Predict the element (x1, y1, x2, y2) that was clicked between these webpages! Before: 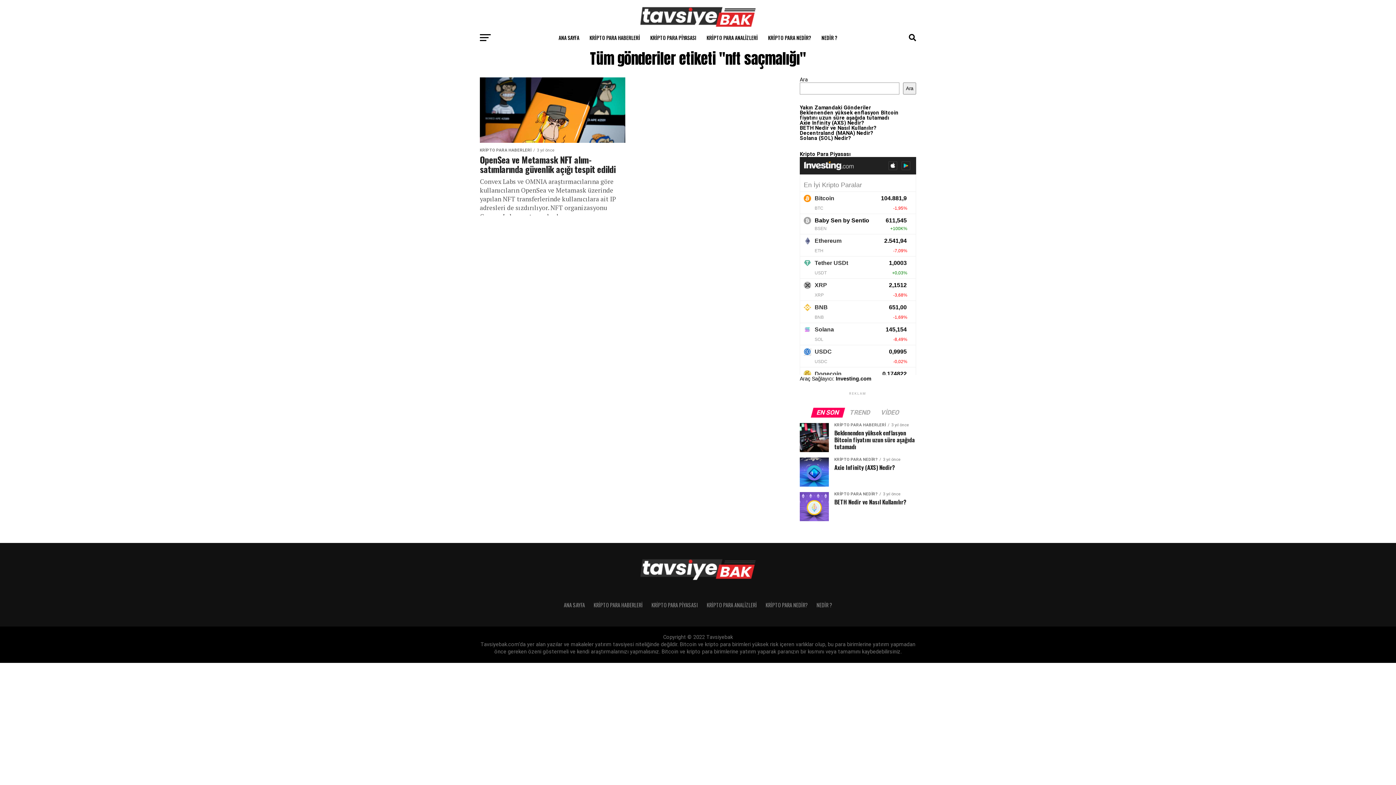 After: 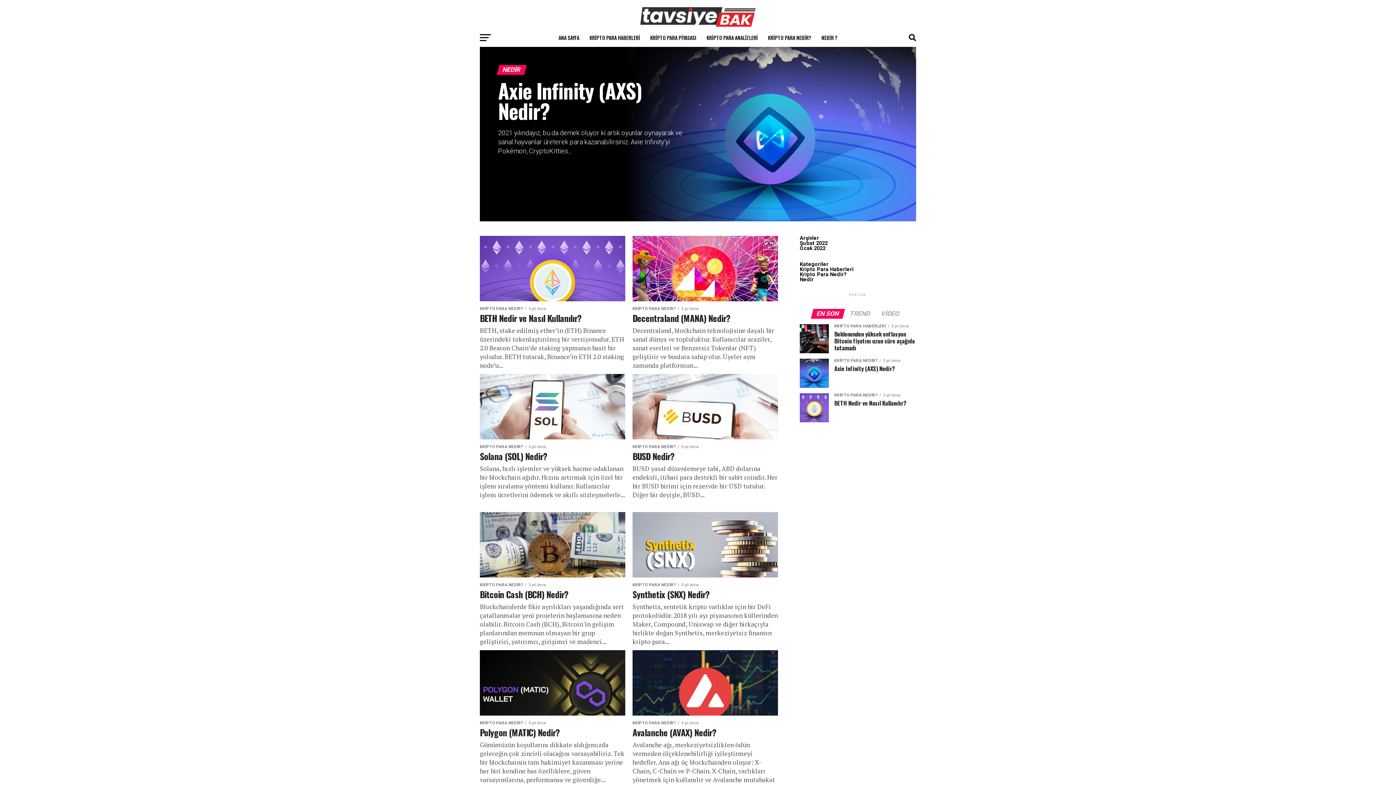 Action: bbox: (817, 28, 842, 46) label: NEDİR ?